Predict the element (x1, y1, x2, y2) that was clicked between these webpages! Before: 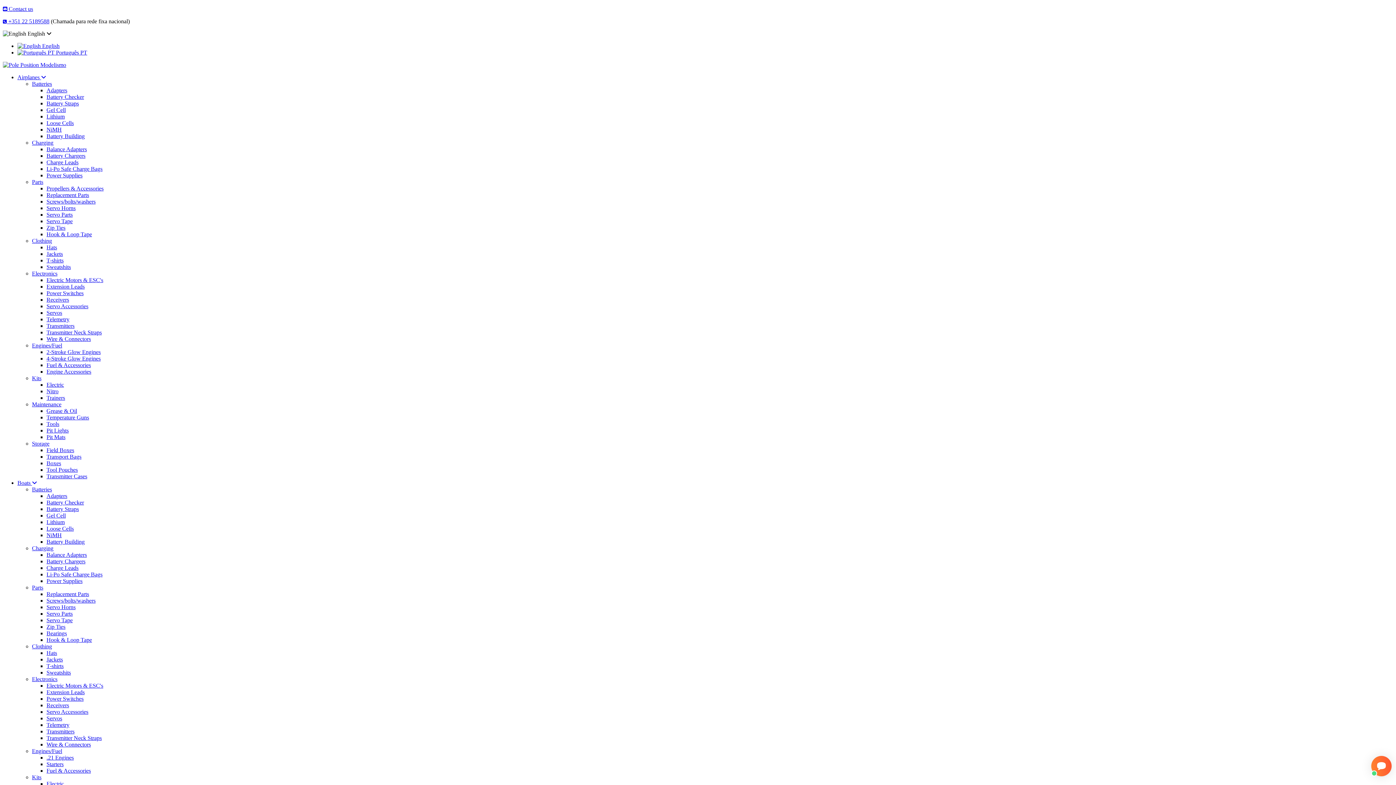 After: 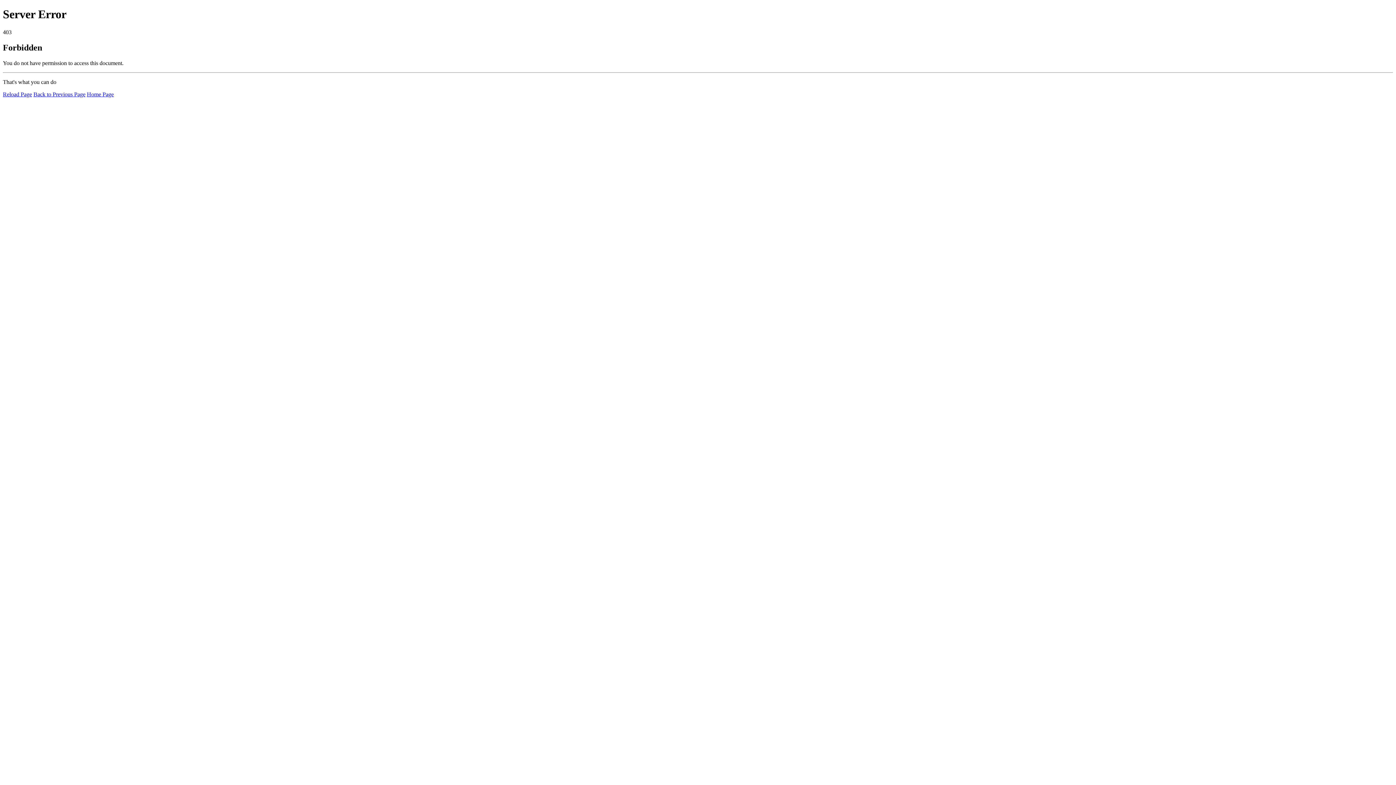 Action: bbox: (46, 126, 61, 132) label: NiMH